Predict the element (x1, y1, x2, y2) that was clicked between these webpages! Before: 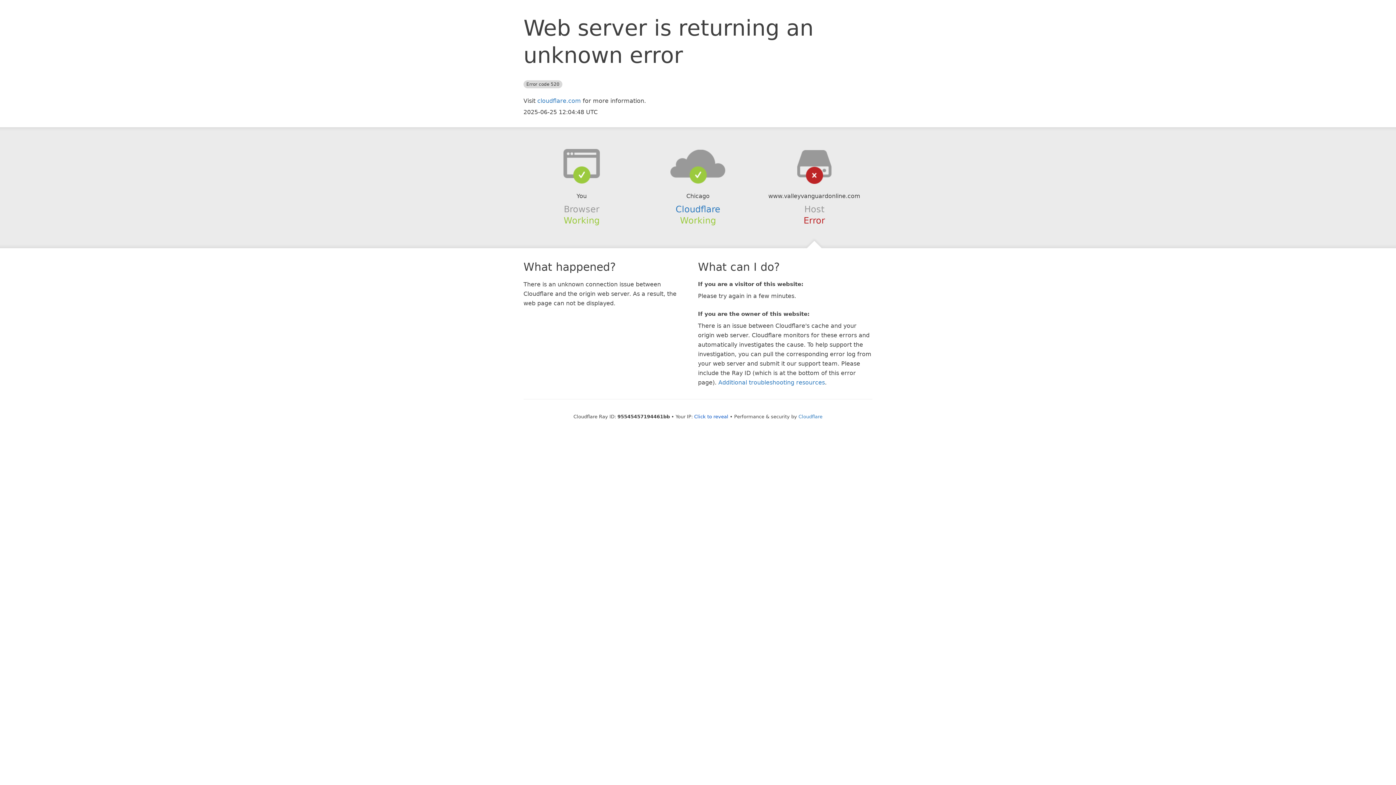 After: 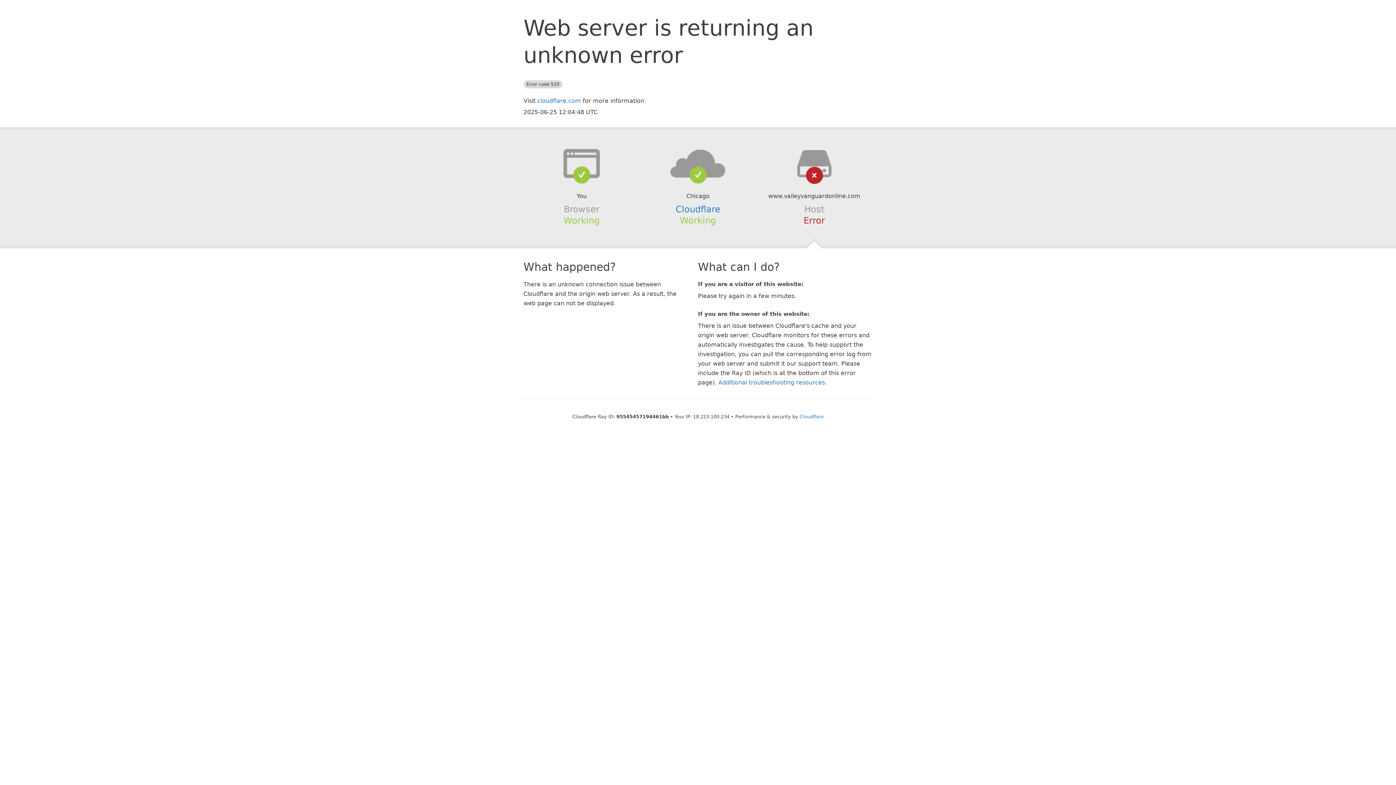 Action: label: Click to reveal bbox: (694, 414, 728, 419)